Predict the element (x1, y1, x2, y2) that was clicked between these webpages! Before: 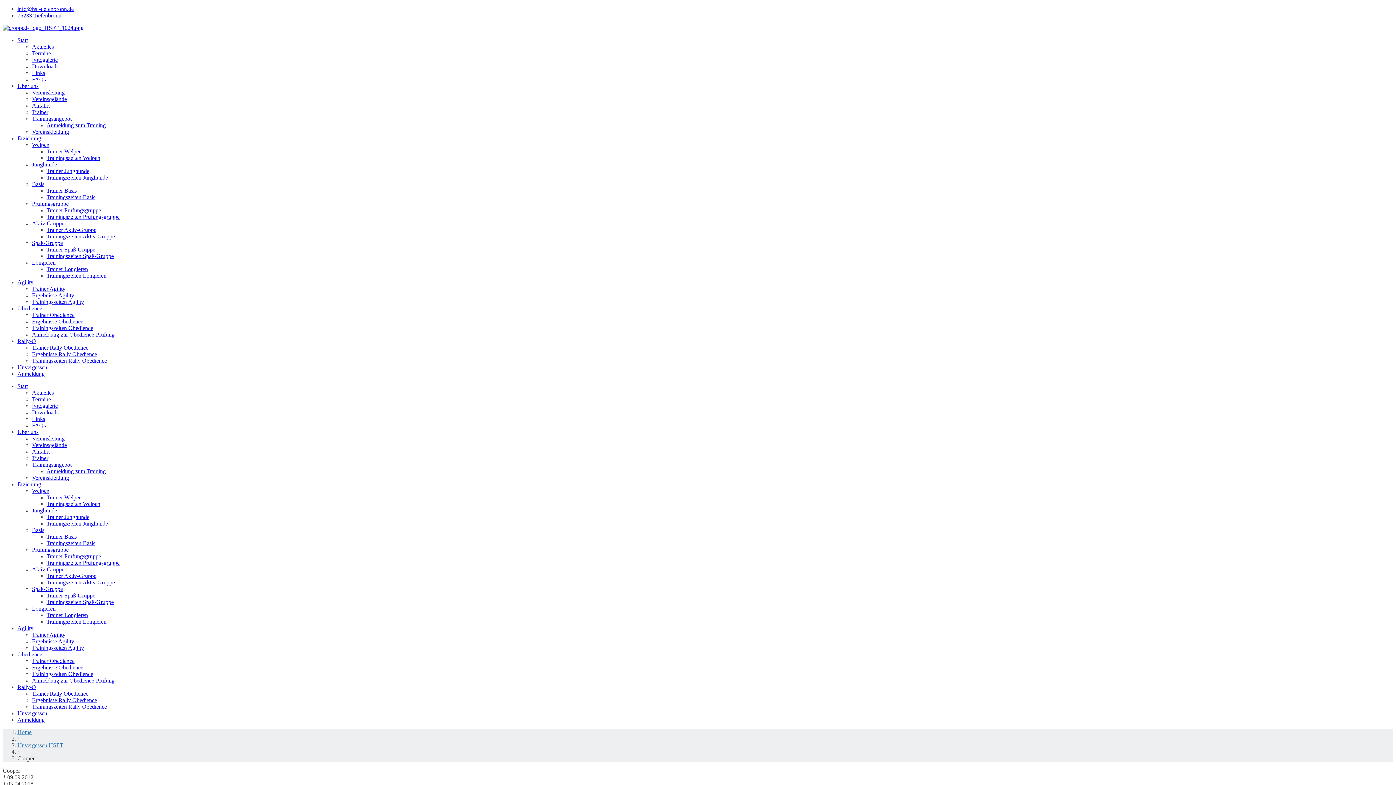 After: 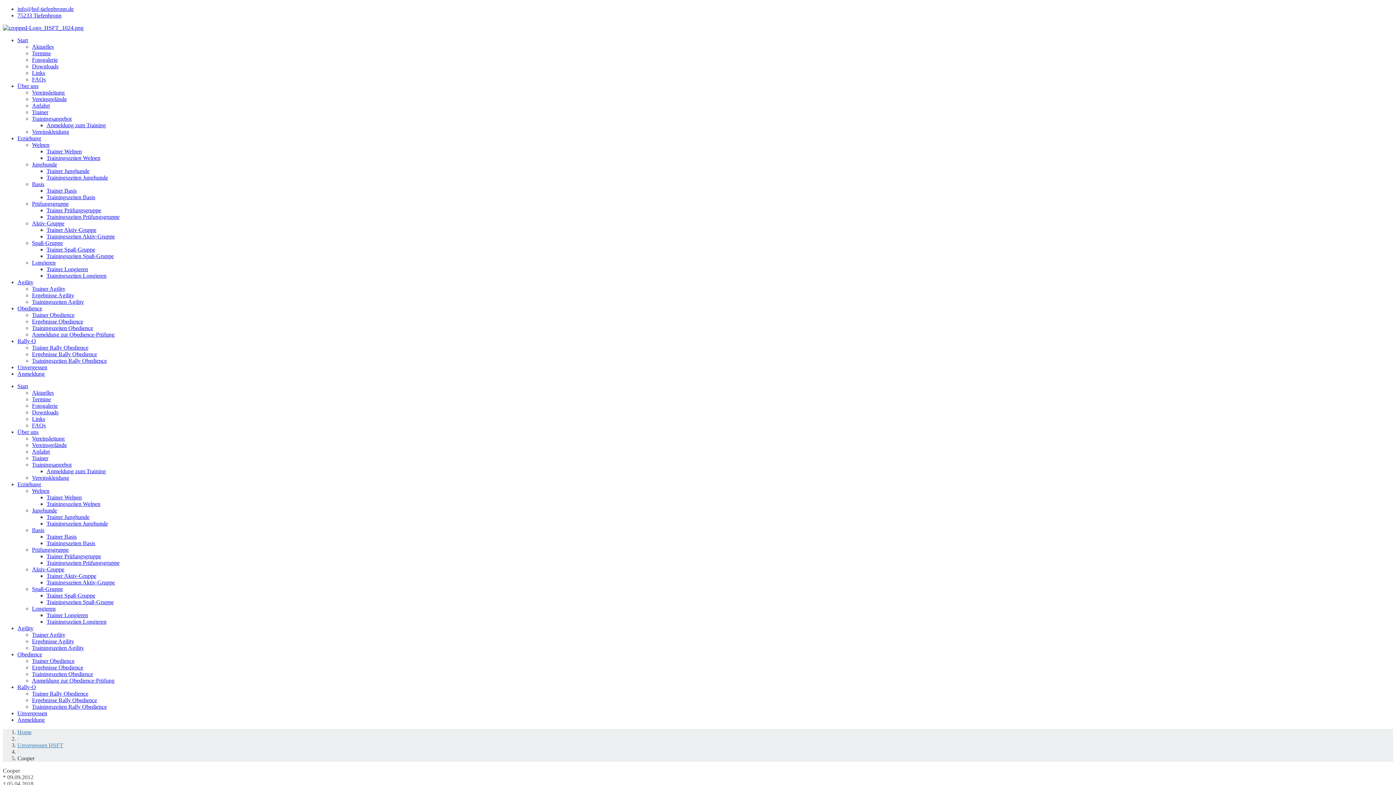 Action: bbox: (32, 128, 69, 134) label: Vereinskleidung